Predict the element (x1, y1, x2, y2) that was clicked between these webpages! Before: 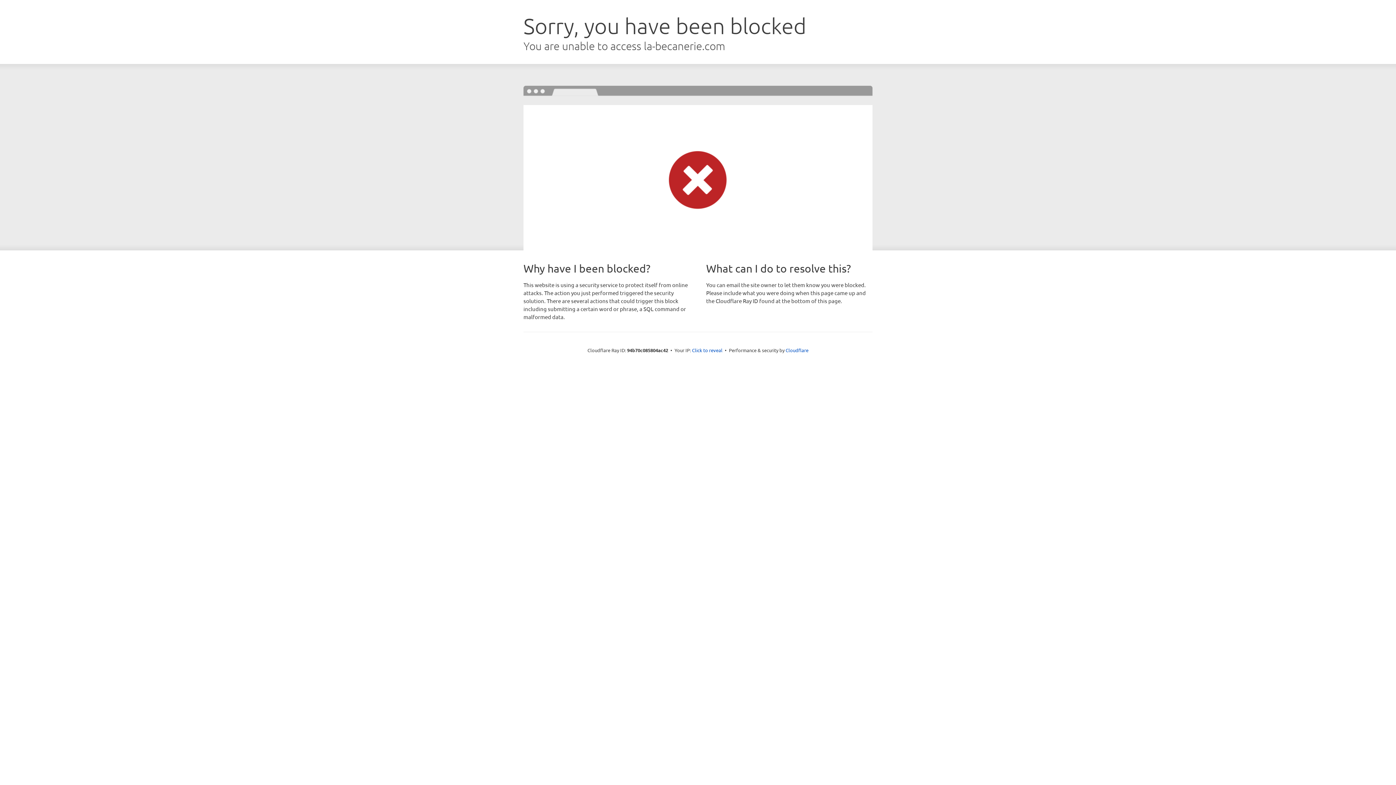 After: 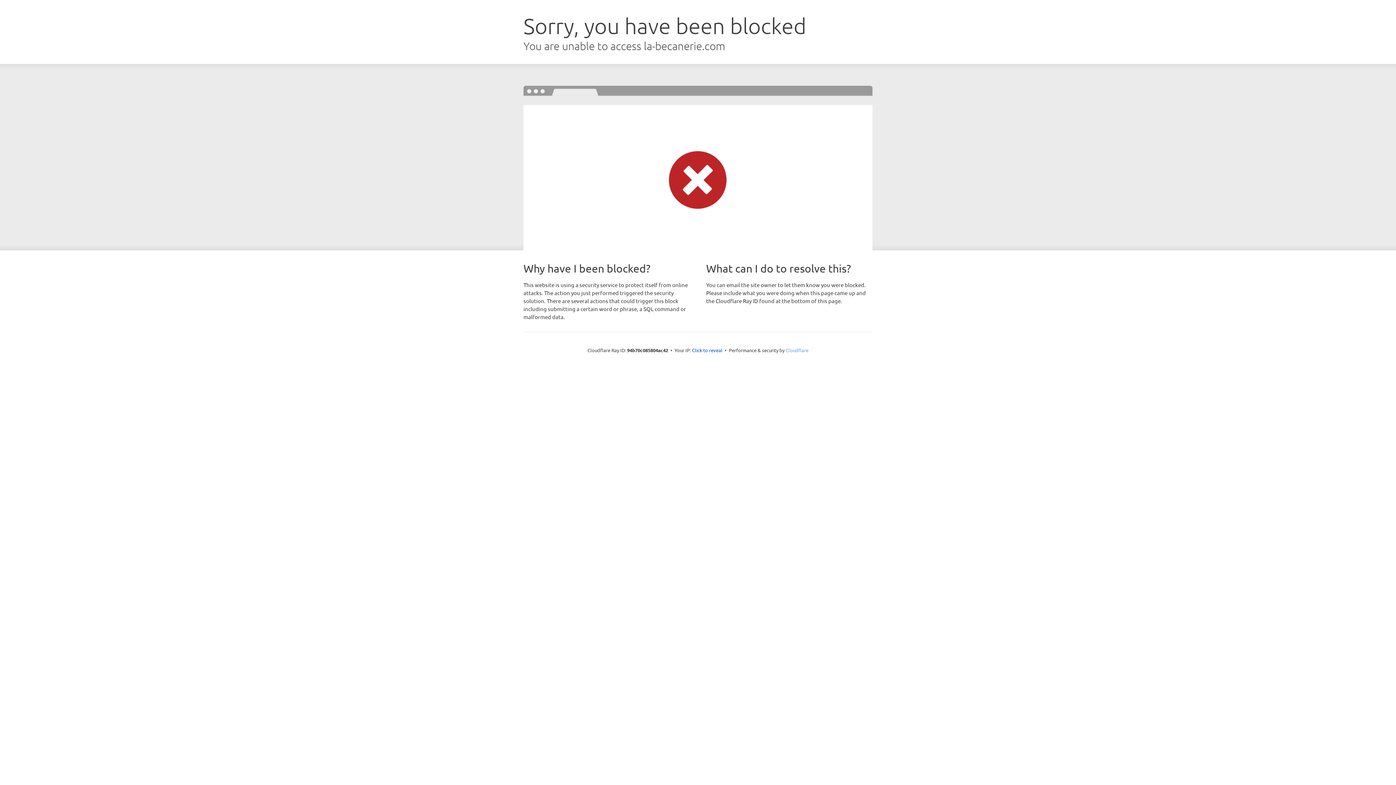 Action: bbox: (785, 347, 808, 353) label: Cloudflare